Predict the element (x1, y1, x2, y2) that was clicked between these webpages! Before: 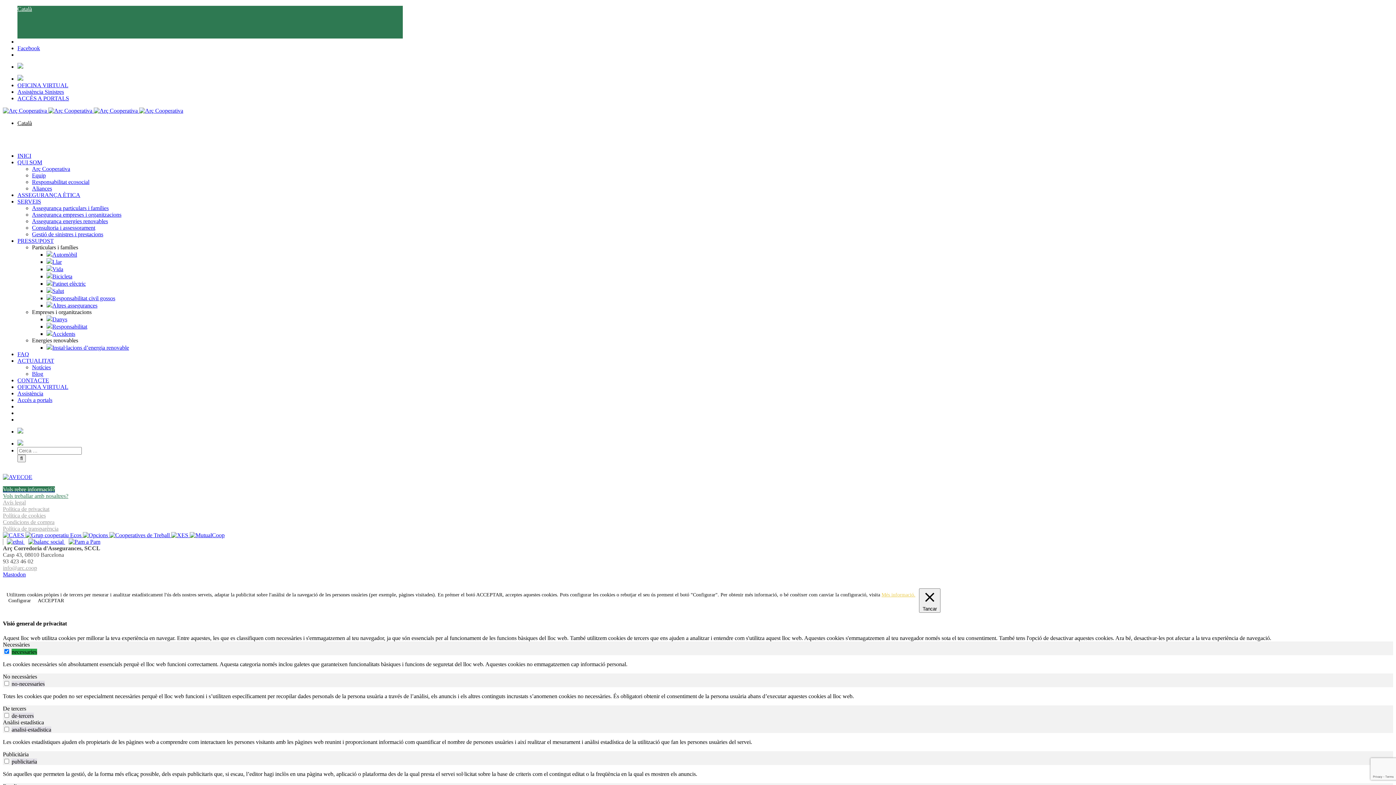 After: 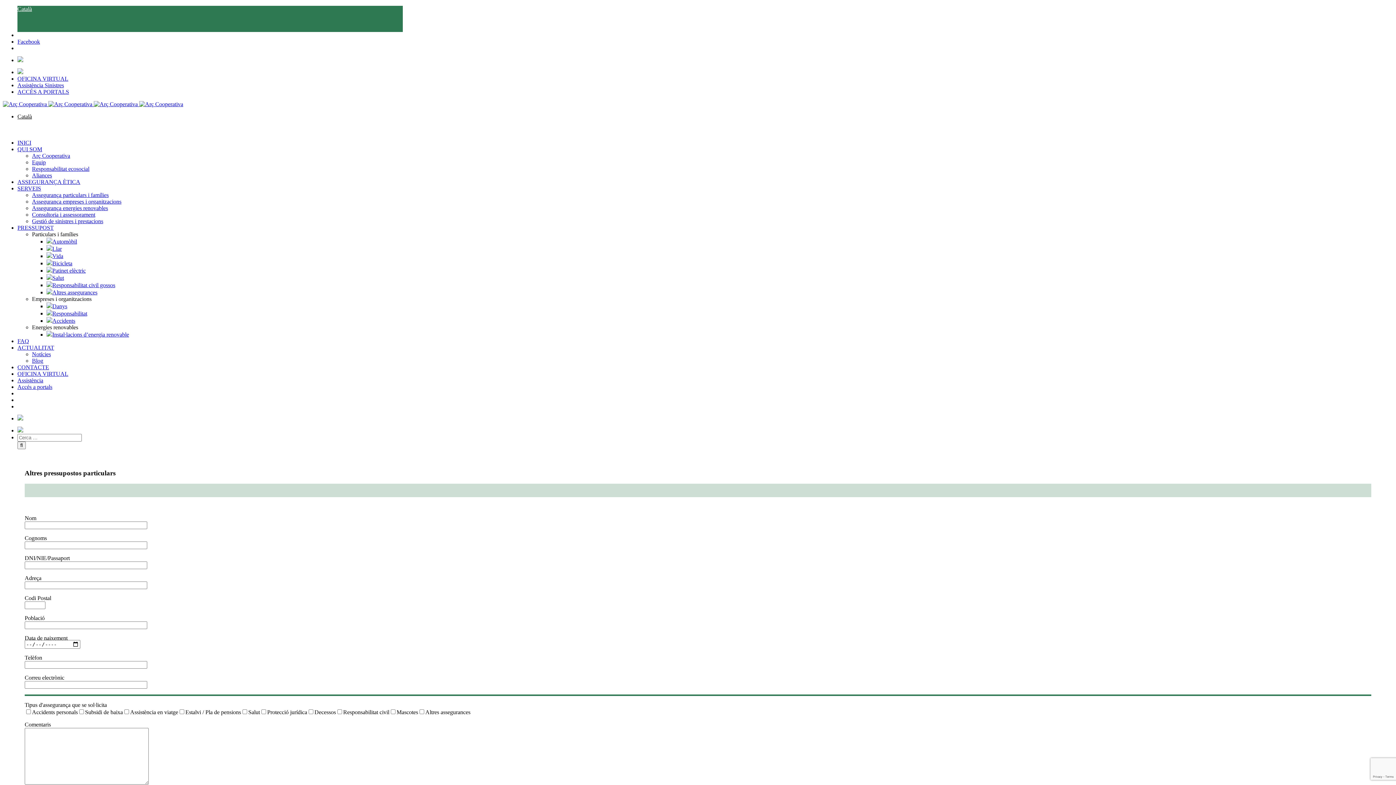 Action: bbox: (46, 302, 97, 308) label: Altres assegurances